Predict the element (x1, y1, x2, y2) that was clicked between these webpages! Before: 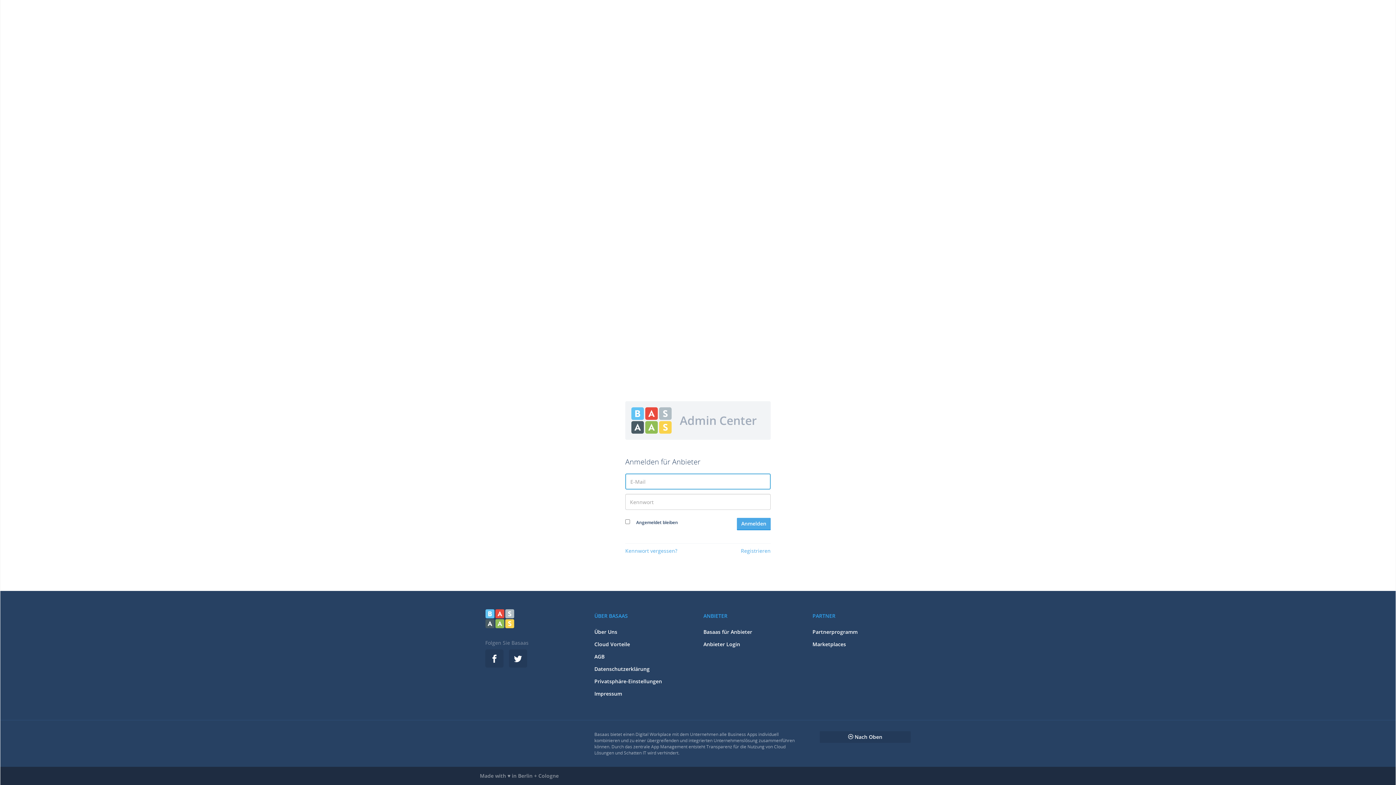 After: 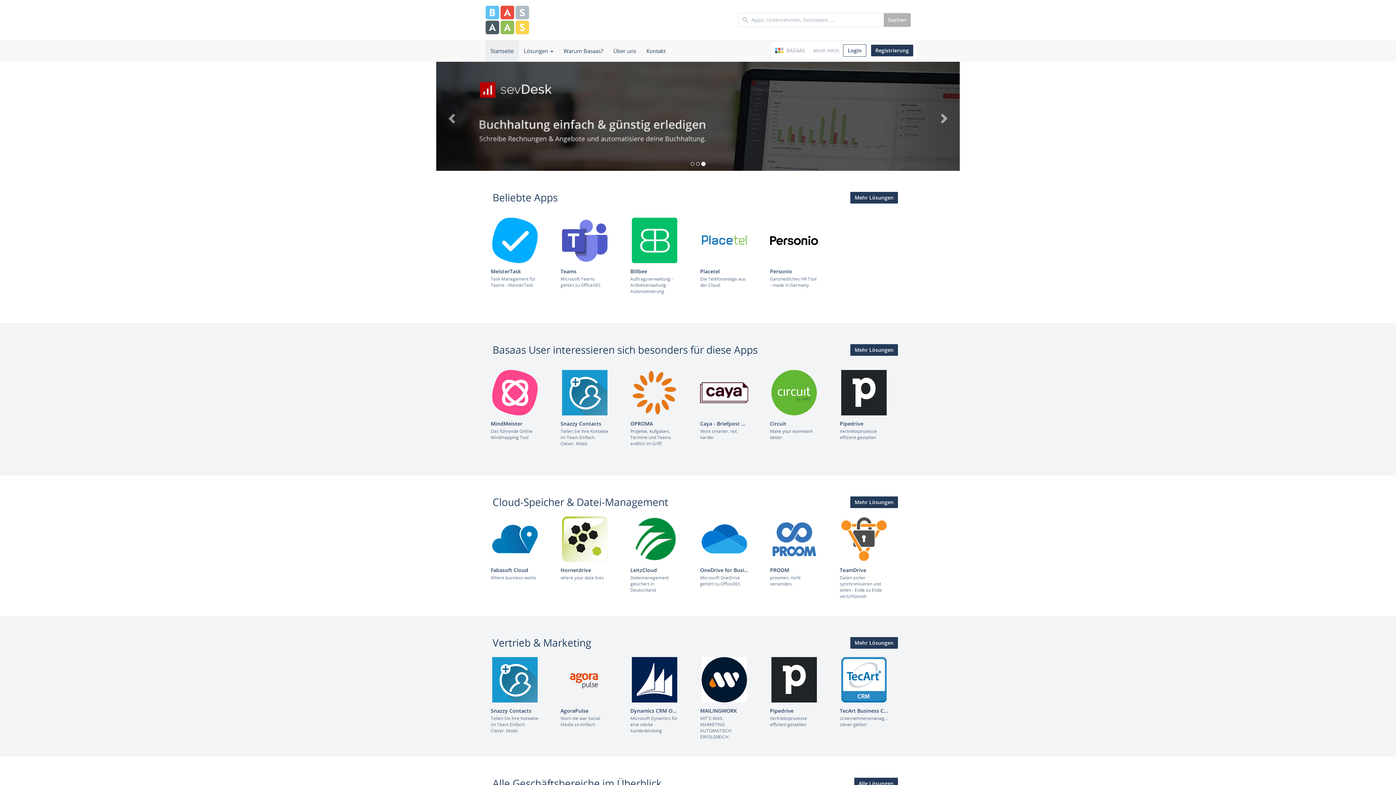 Action: bbox: (485, 621, 514, 626)